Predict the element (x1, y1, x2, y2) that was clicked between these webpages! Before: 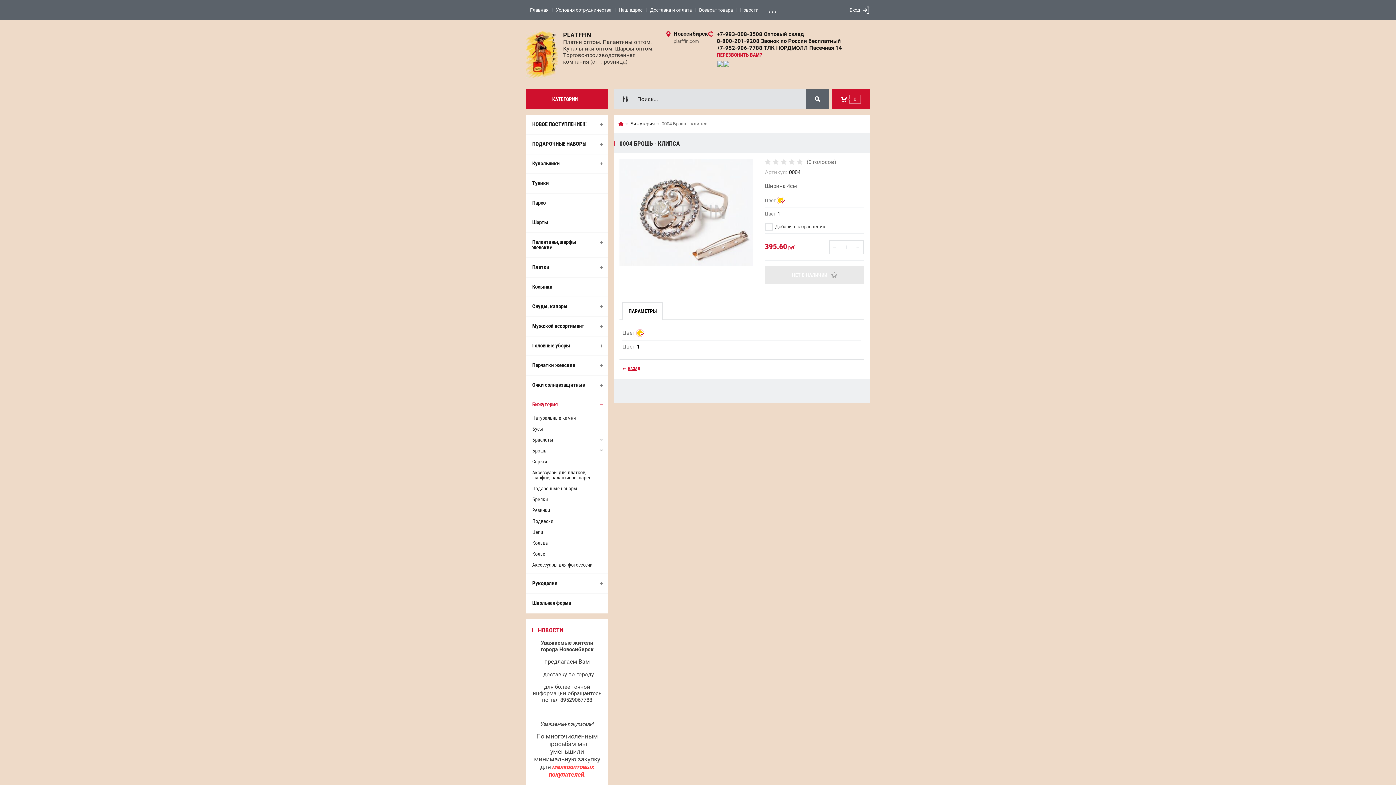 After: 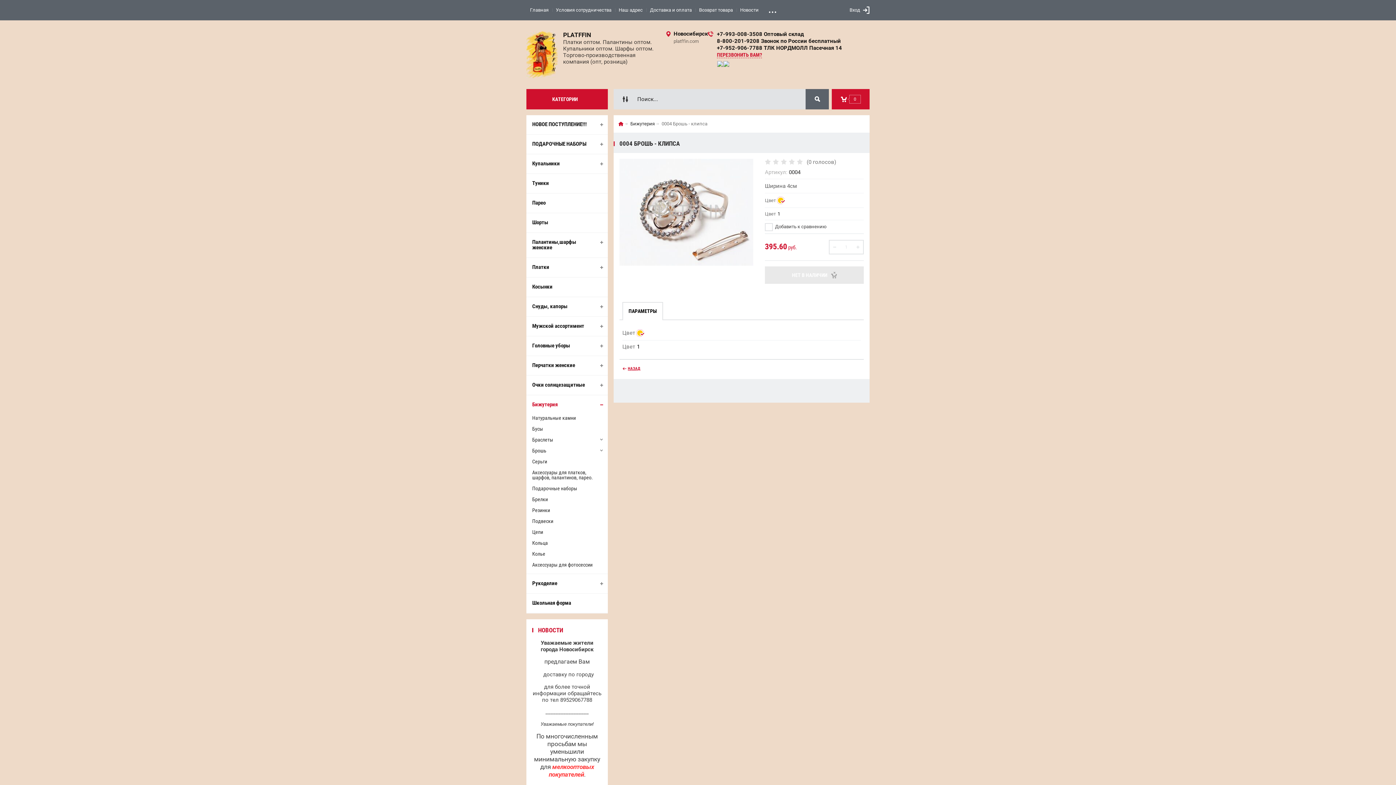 Action: bbox: (717, 30, 804, 37) label: +7-993-008-3508 Оптовый склад